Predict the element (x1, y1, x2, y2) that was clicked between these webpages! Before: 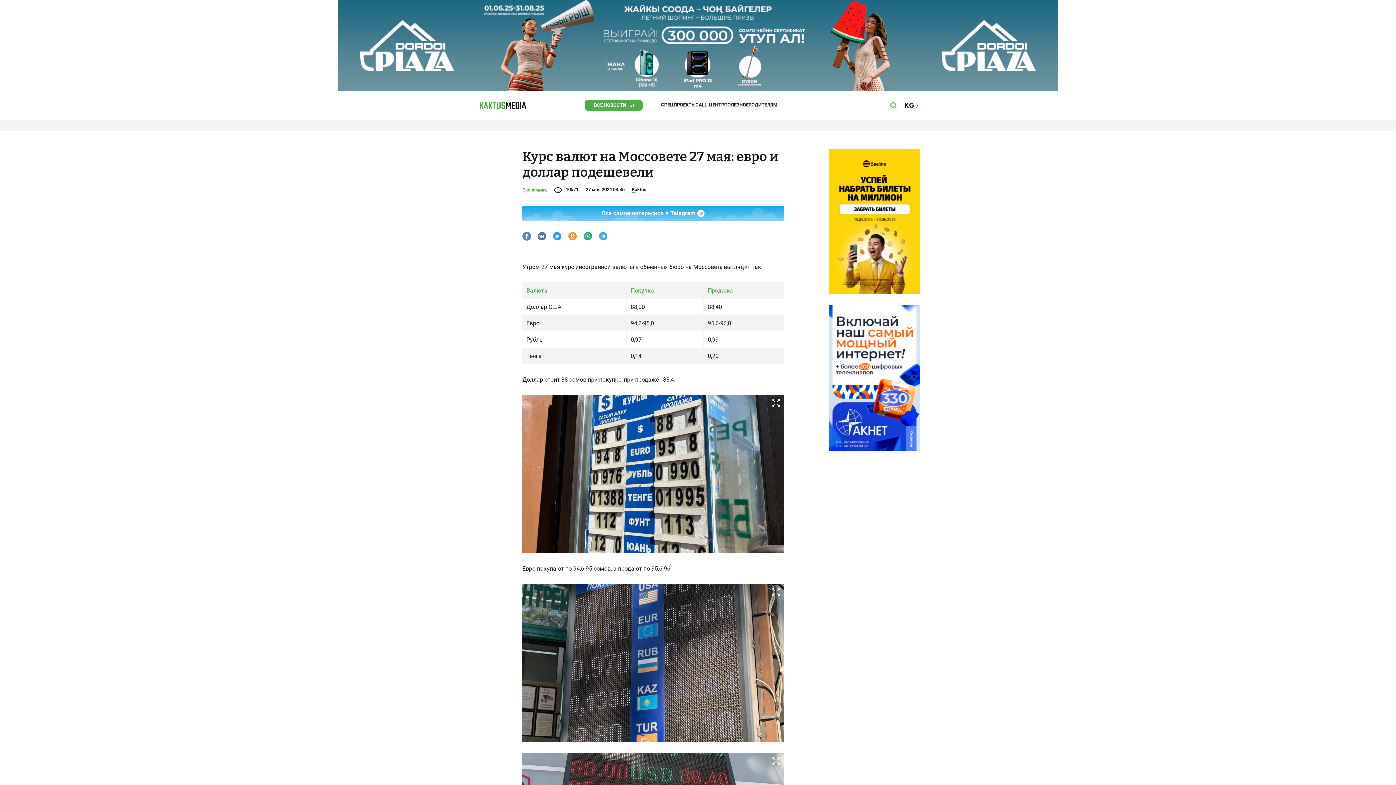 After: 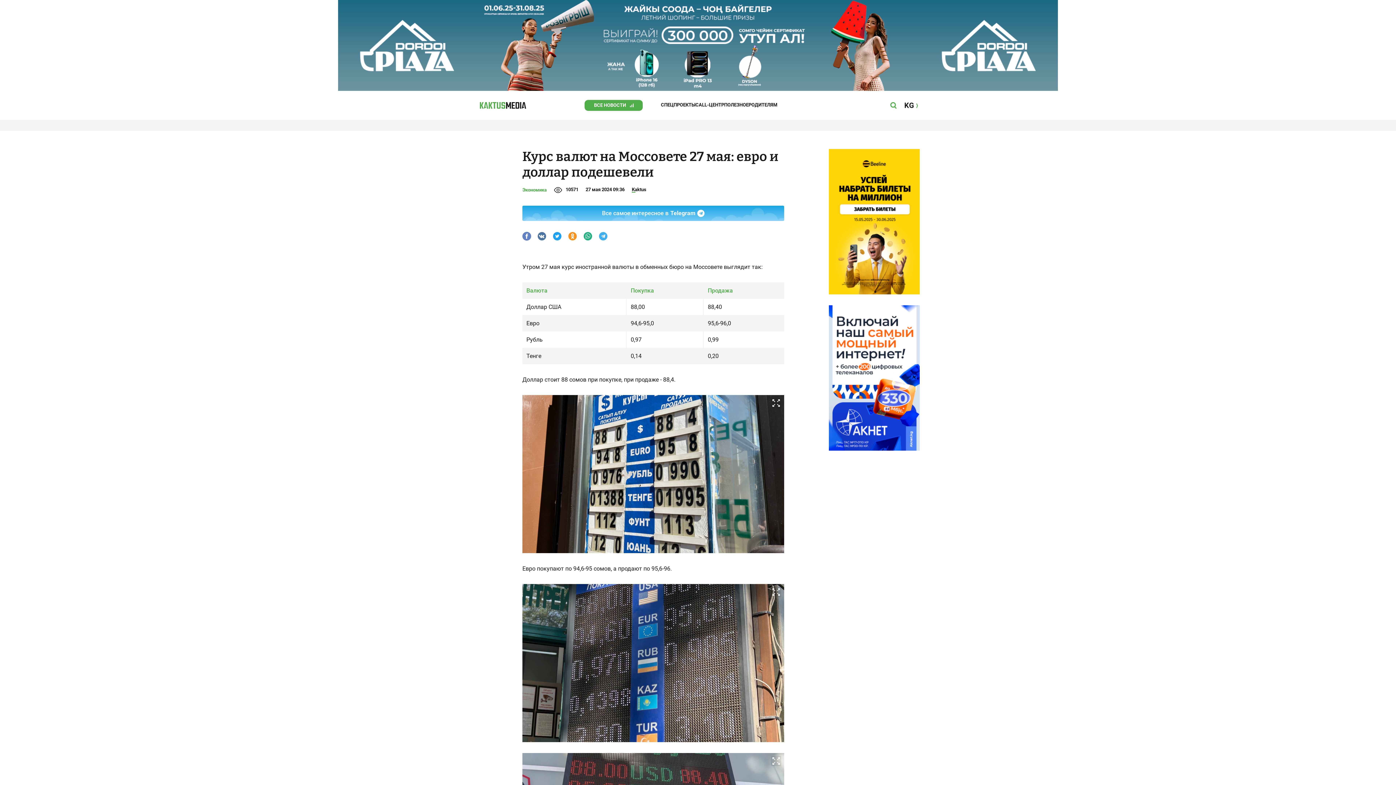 Action: bbox: (568, 232, 577, 240)